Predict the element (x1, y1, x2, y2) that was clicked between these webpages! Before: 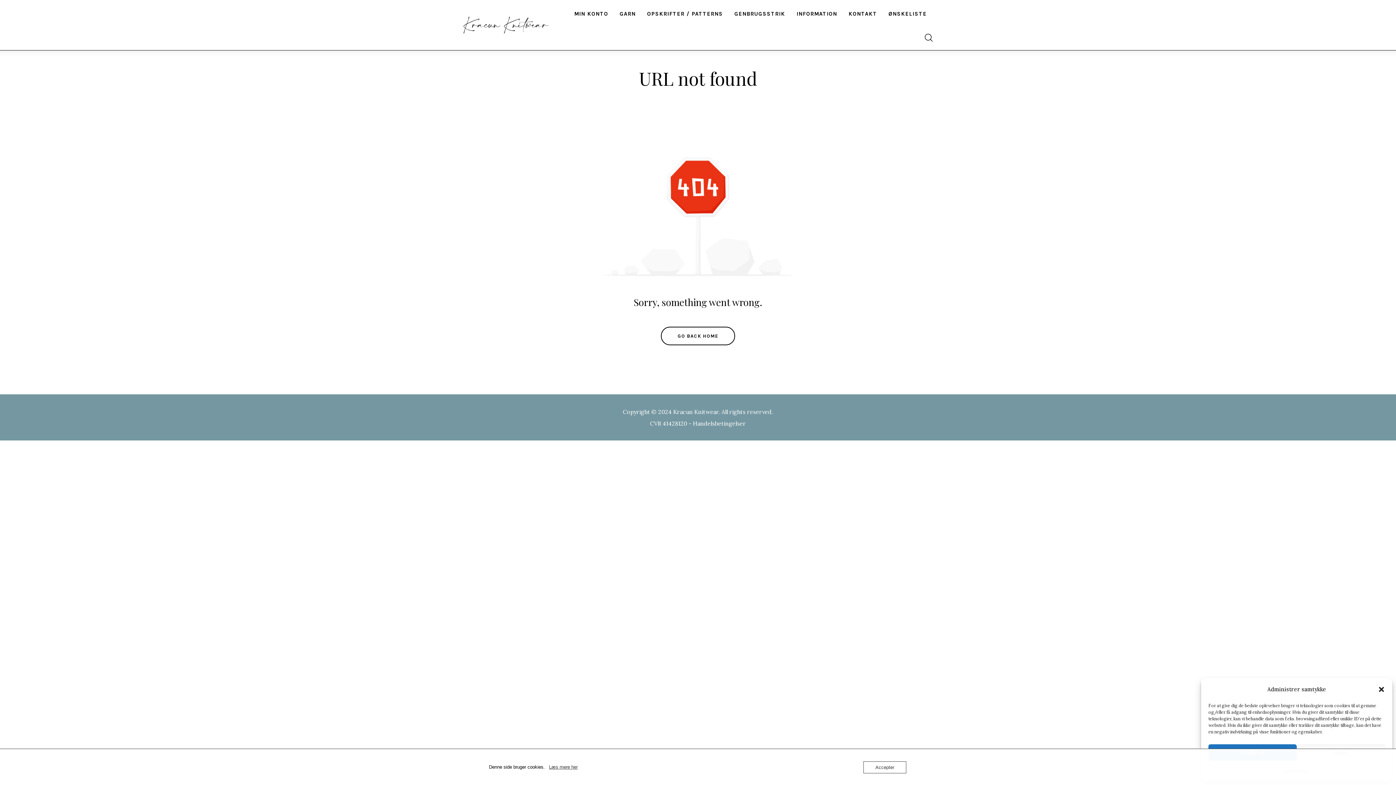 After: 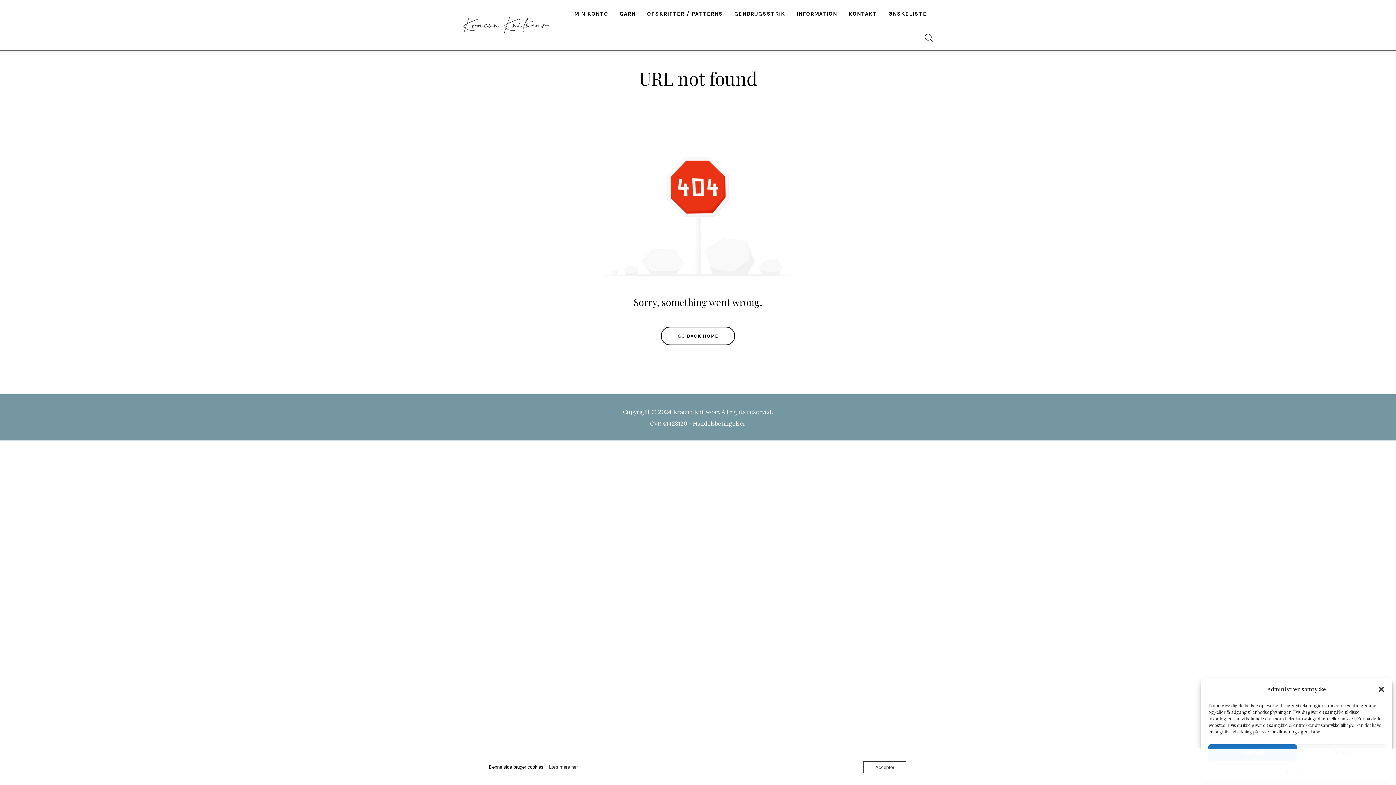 Action: label: Læs mere her bbox: (549, 764, 577, 770)